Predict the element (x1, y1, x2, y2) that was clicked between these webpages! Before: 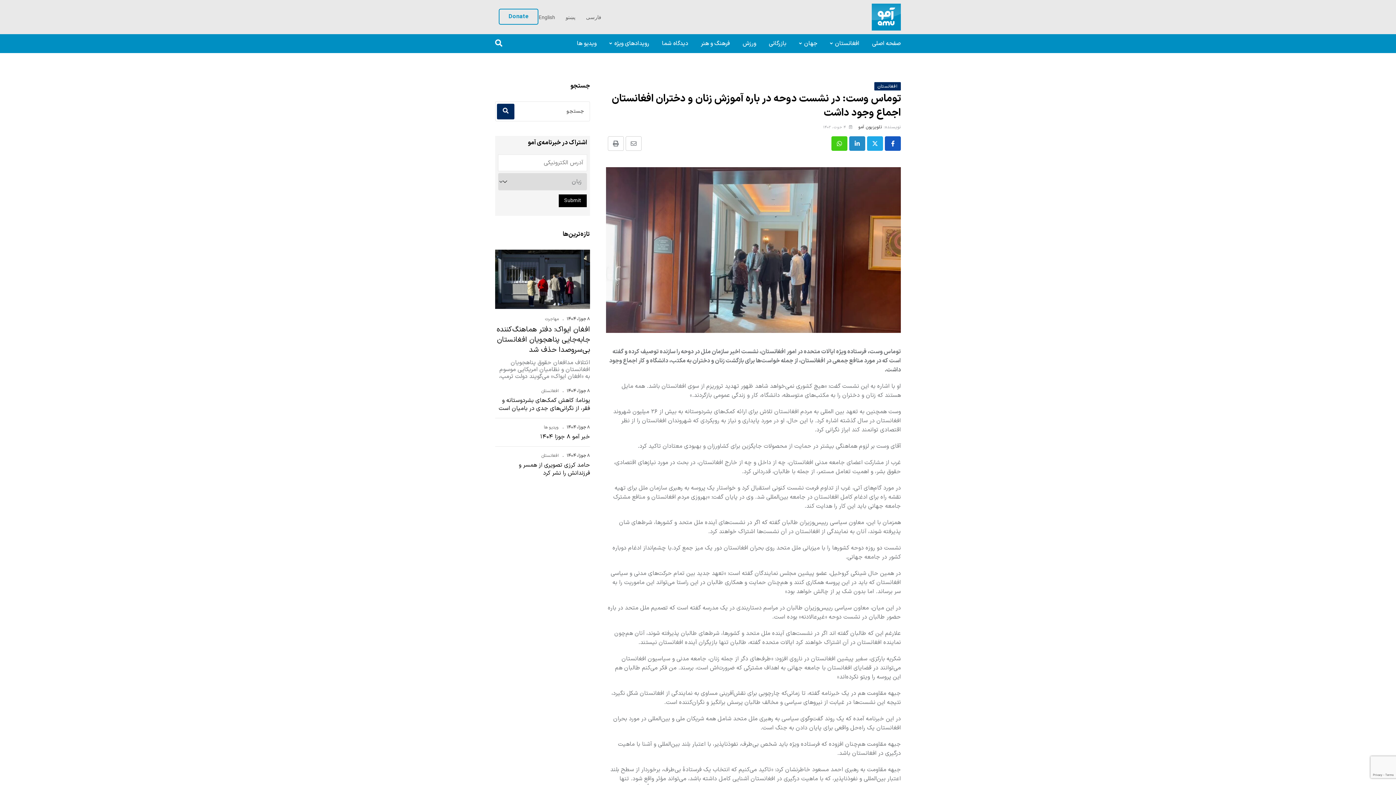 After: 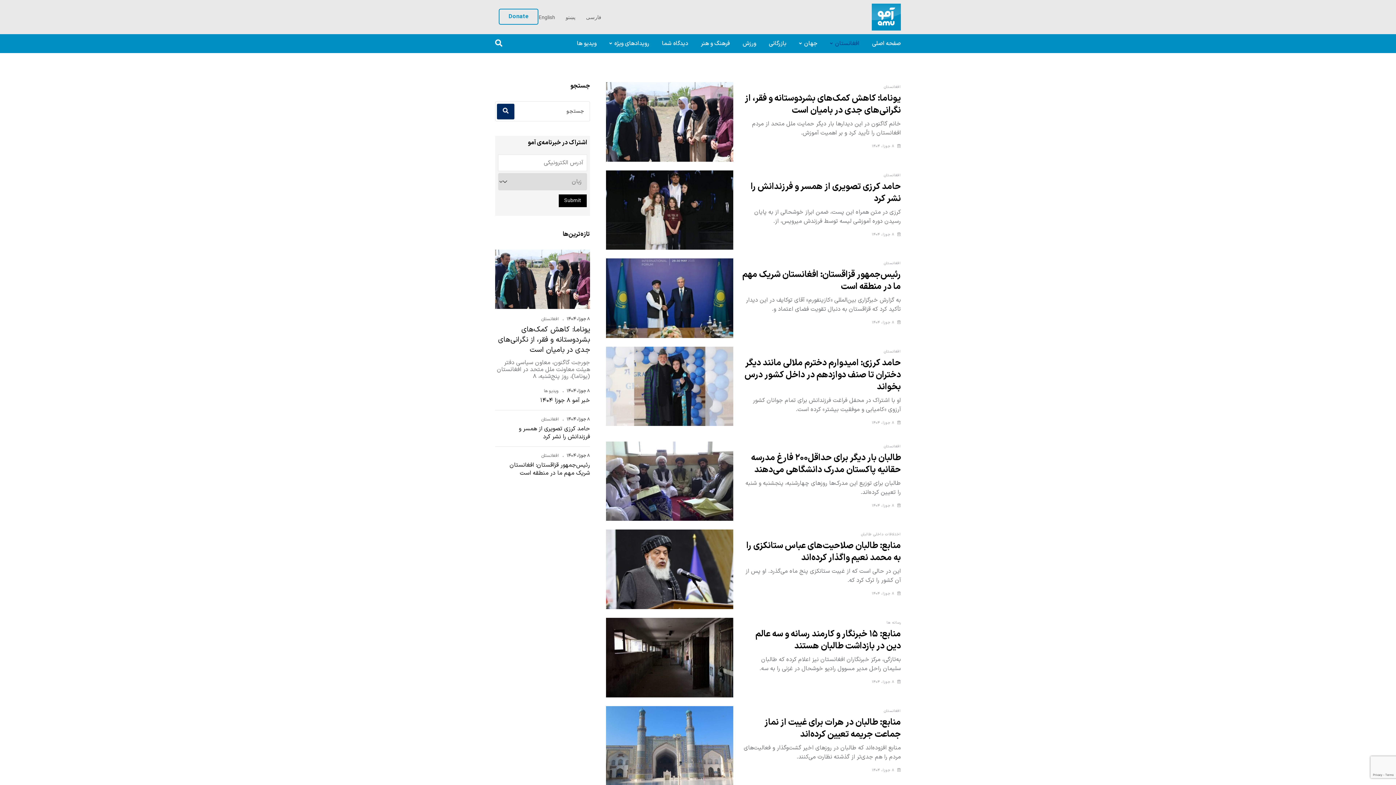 Action: bbox: (541, 452, 558, 459) label: افغانستان